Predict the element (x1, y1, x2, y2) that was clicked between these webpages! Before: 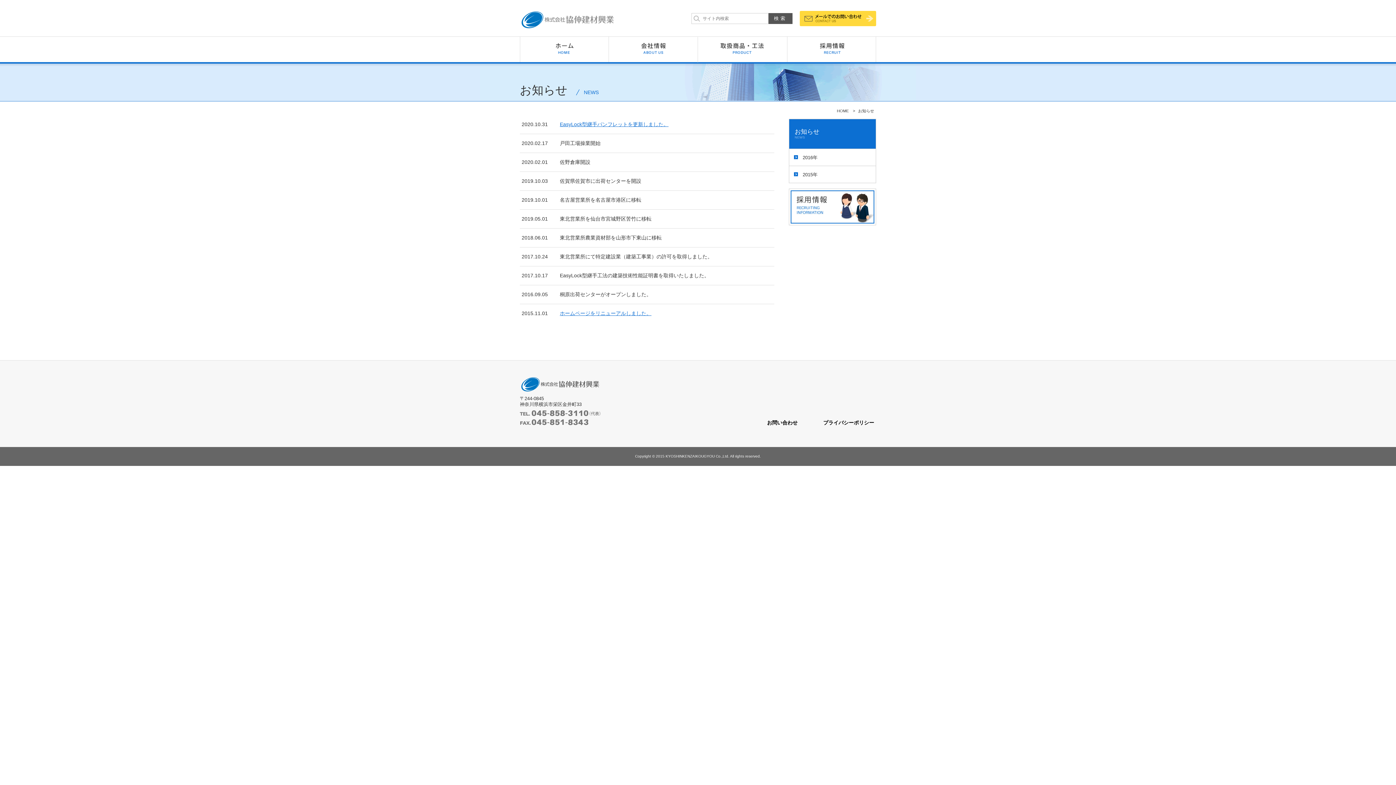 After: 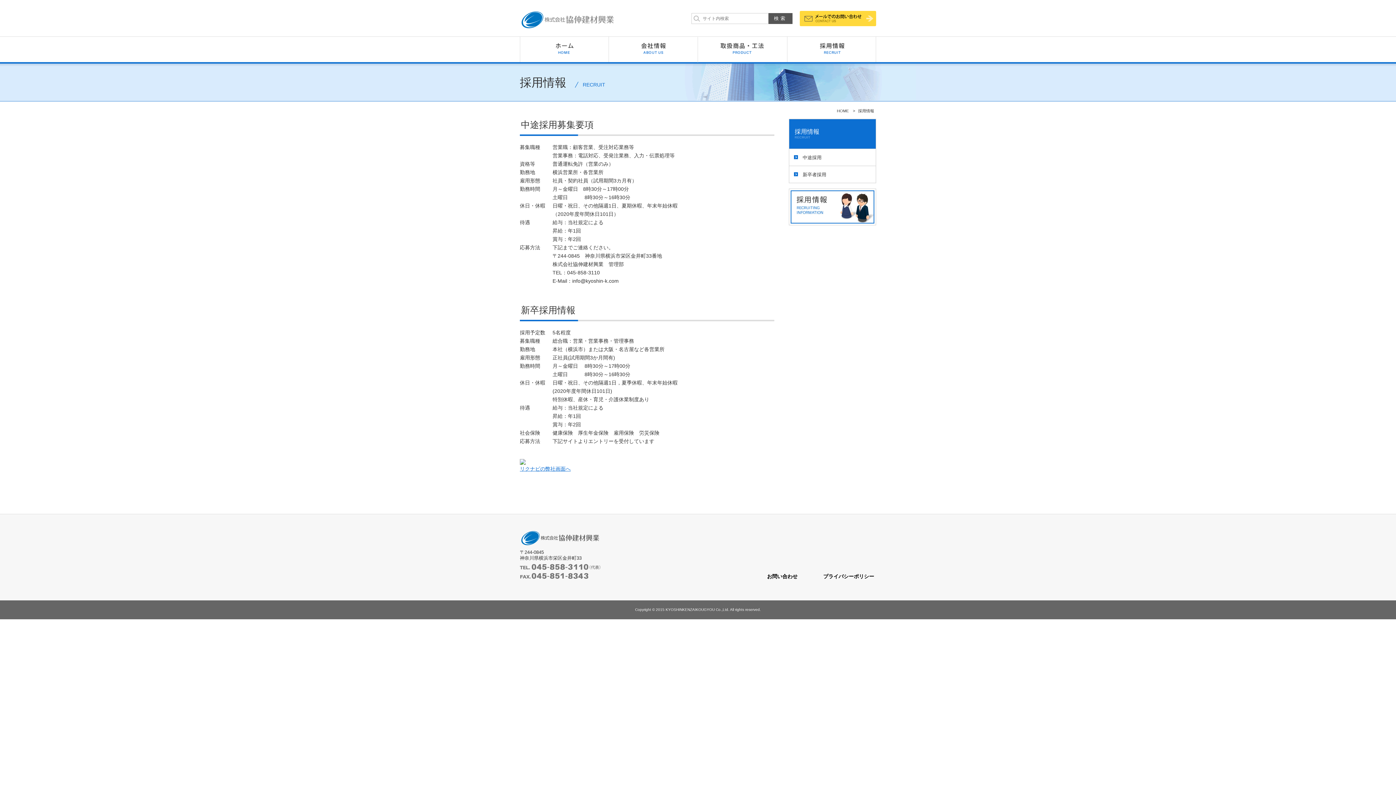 Action: bbox: (787, 57, 876, 63)